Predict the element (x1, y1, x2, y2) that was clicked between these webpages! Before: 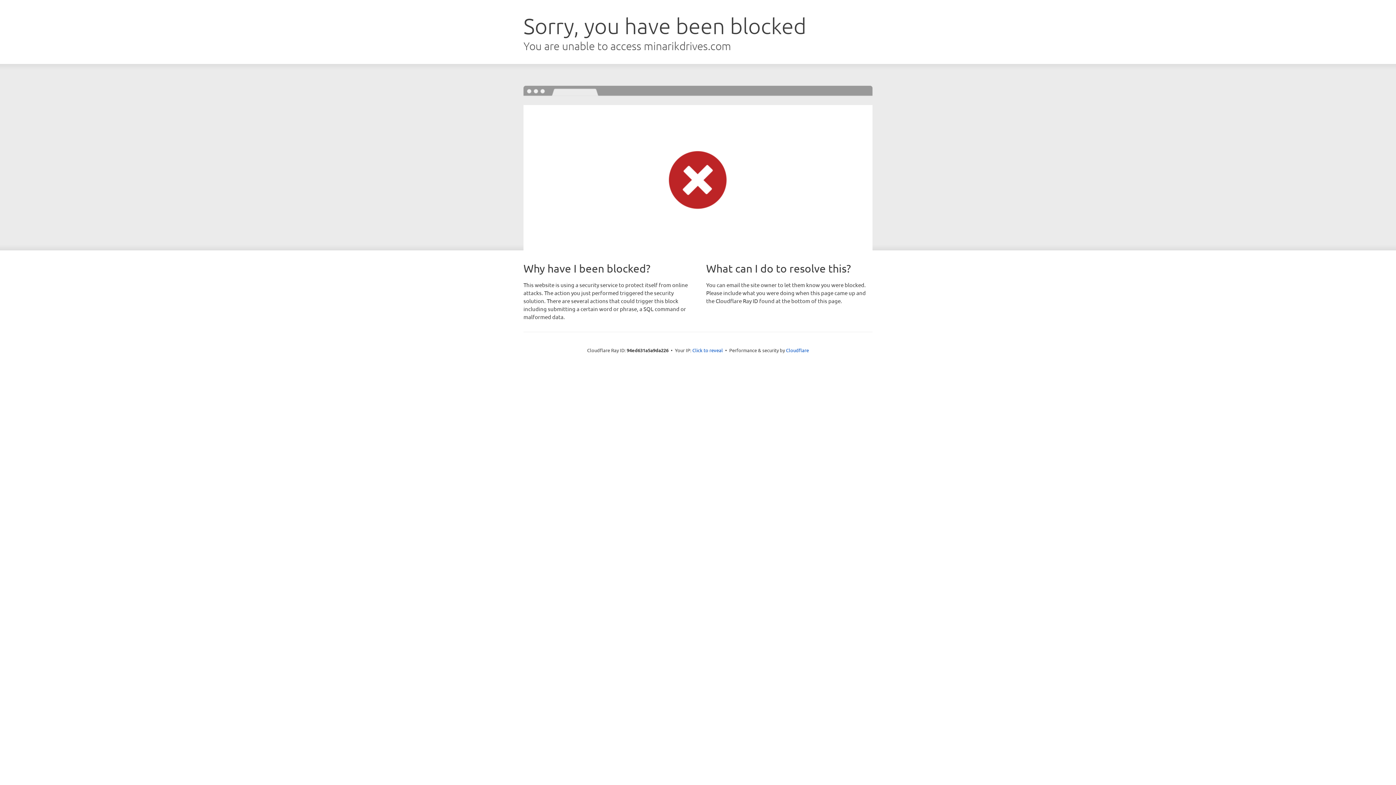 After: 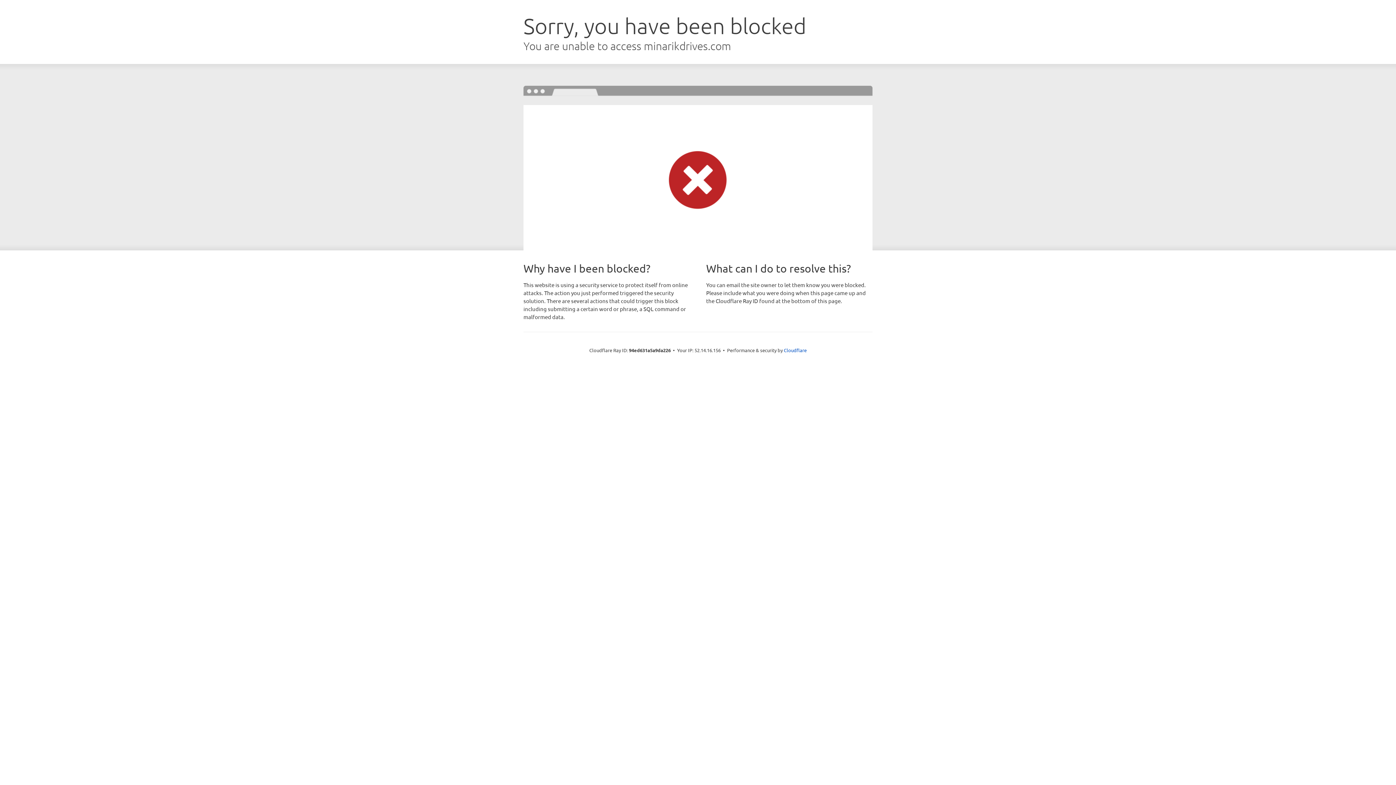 Action: bbox: (692, 346, 723, 353) label: Click to reveal